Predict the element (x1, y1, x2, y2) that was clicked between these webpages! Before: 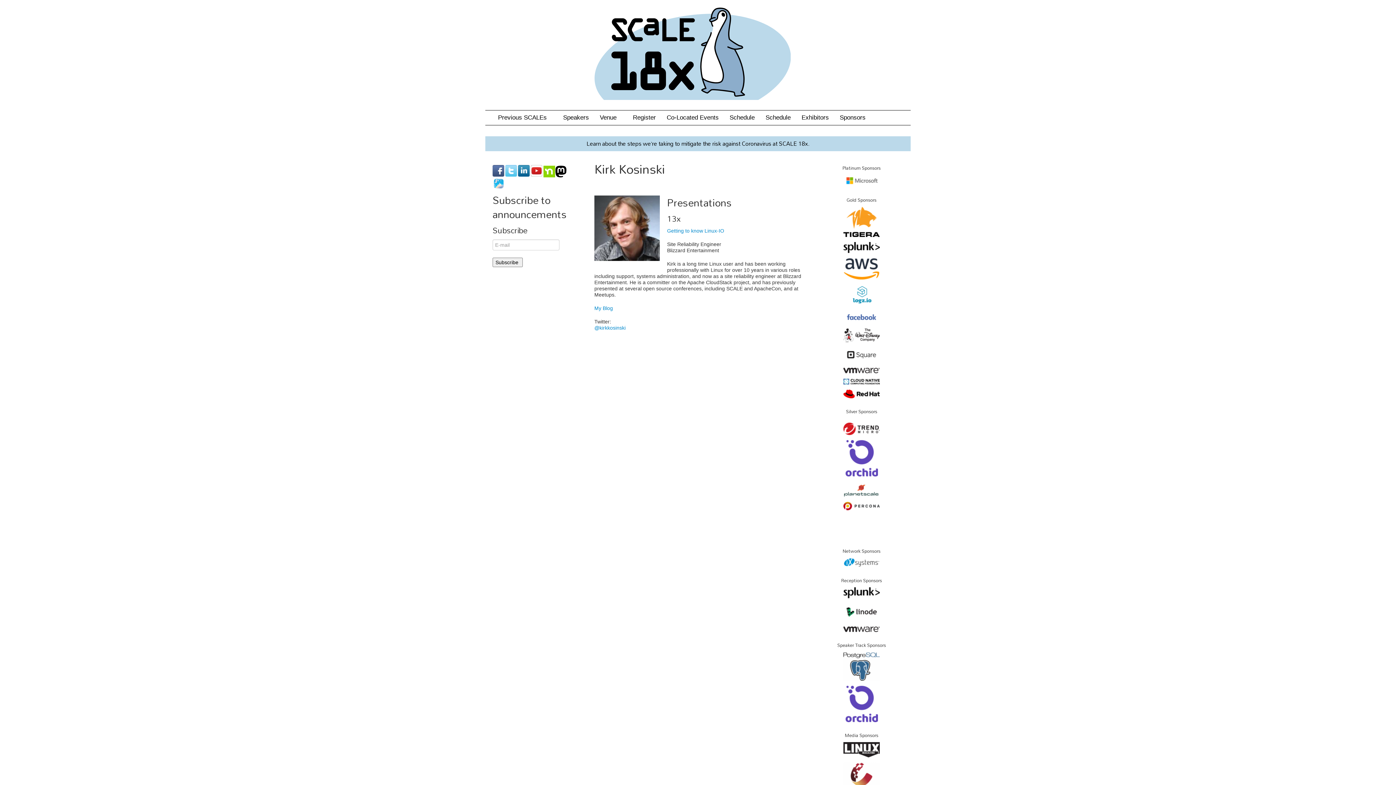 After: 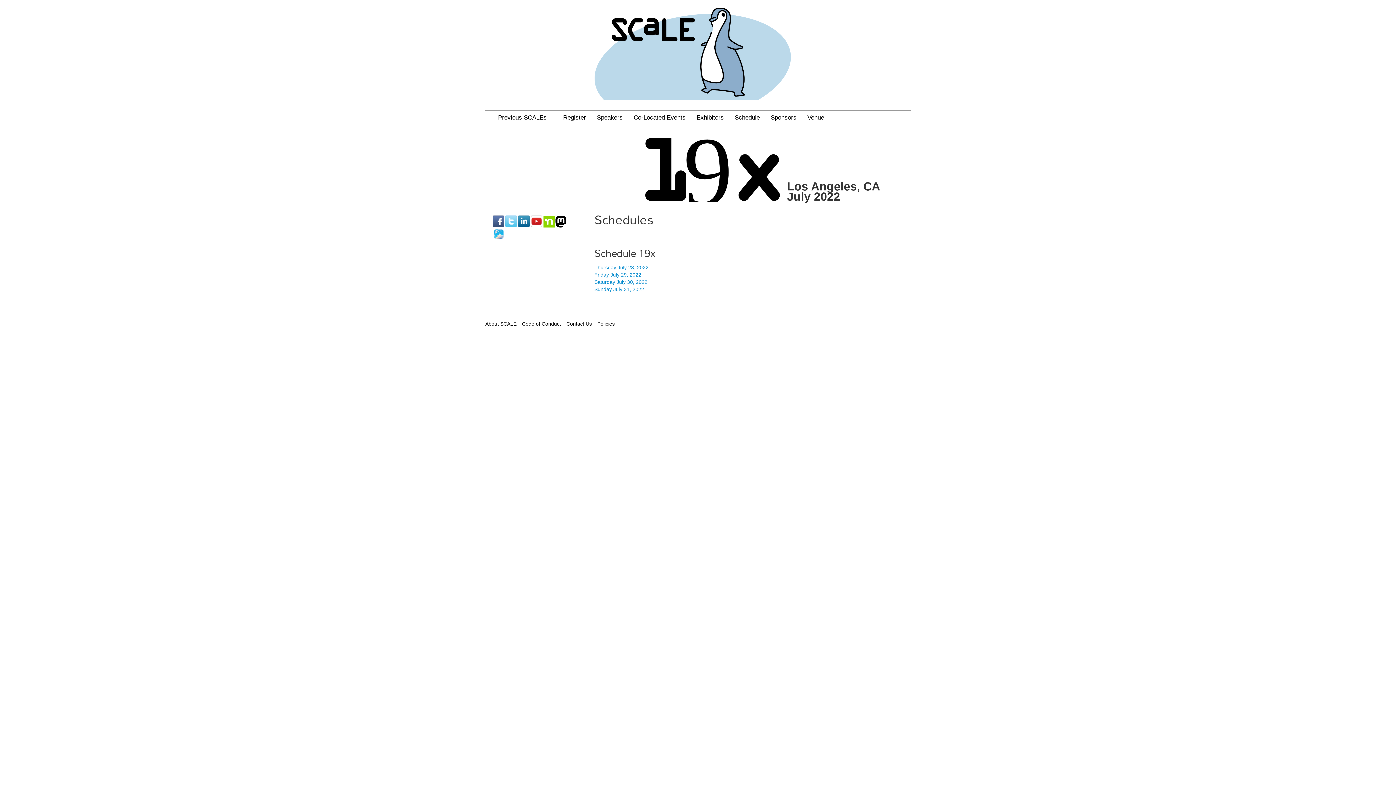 Action: bbox: (760, 110, 796, 125) label: Schedule